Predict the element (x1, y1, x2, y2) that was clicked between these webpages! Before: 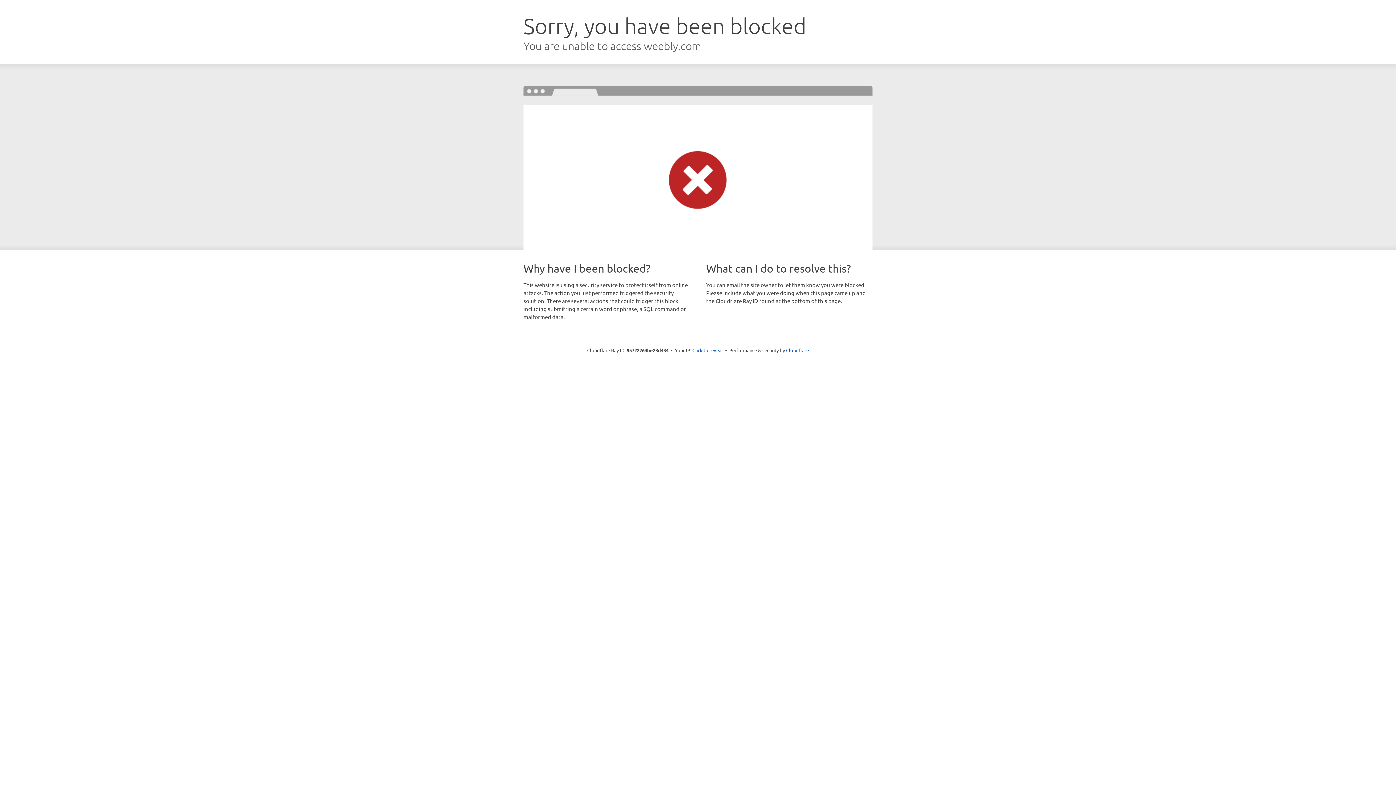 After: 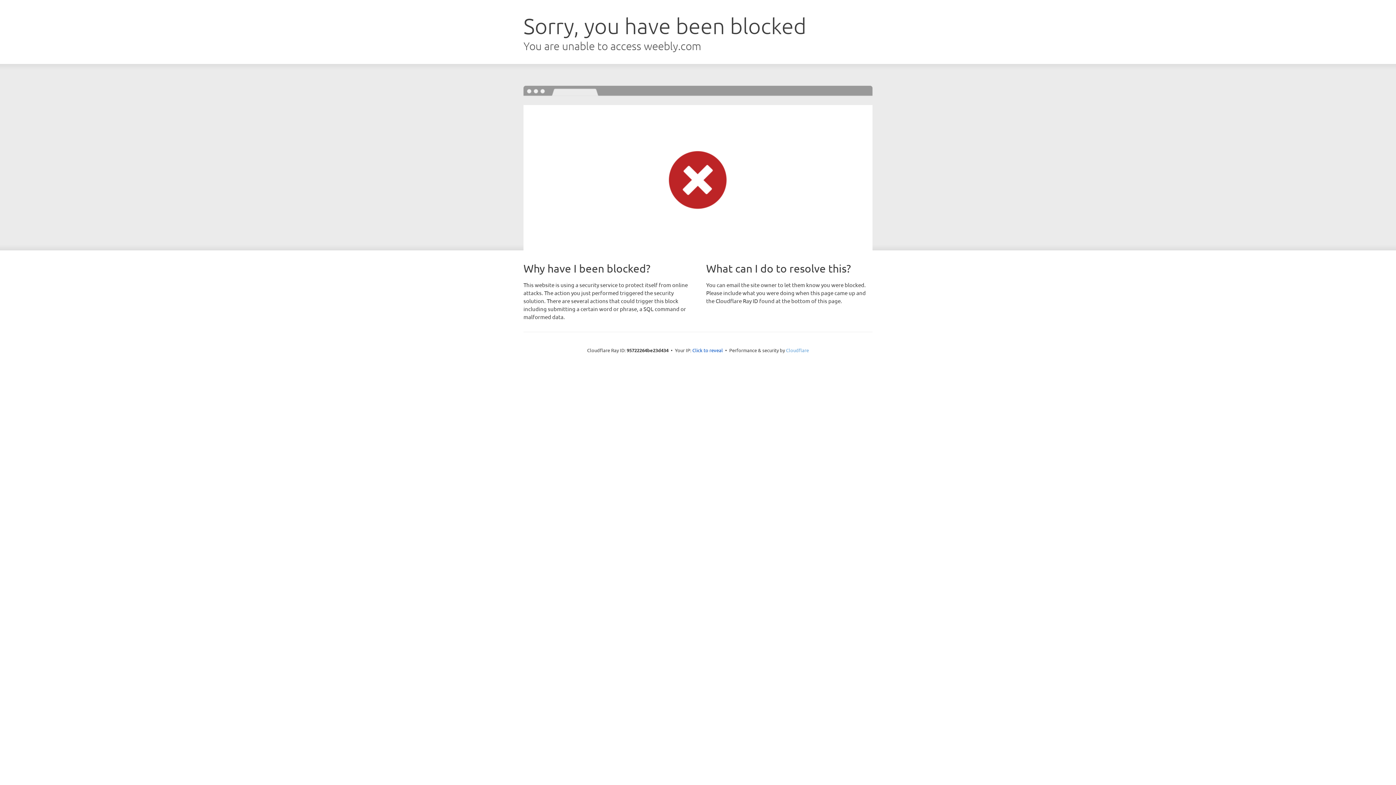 Action: bbox: (786, 347, 809, 353) label: Cloudflare